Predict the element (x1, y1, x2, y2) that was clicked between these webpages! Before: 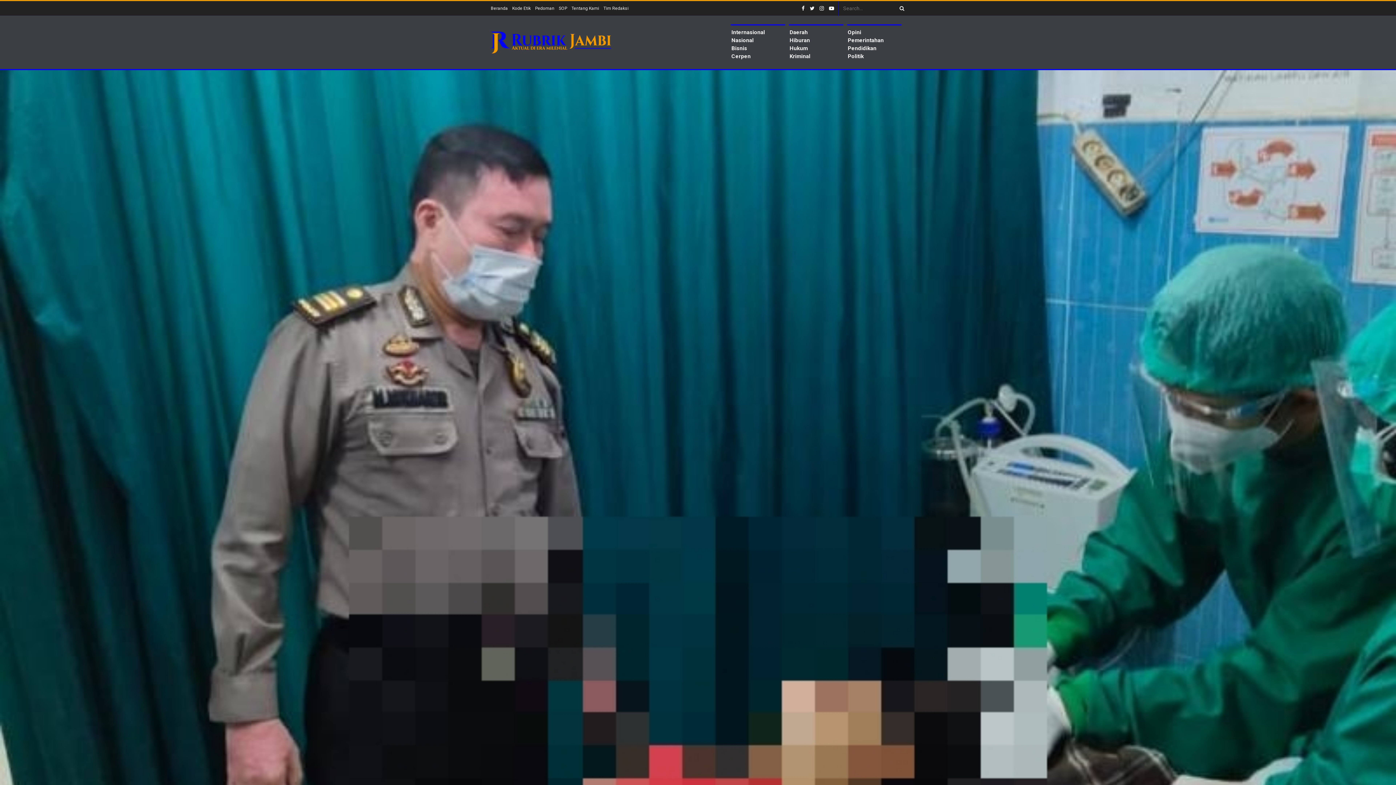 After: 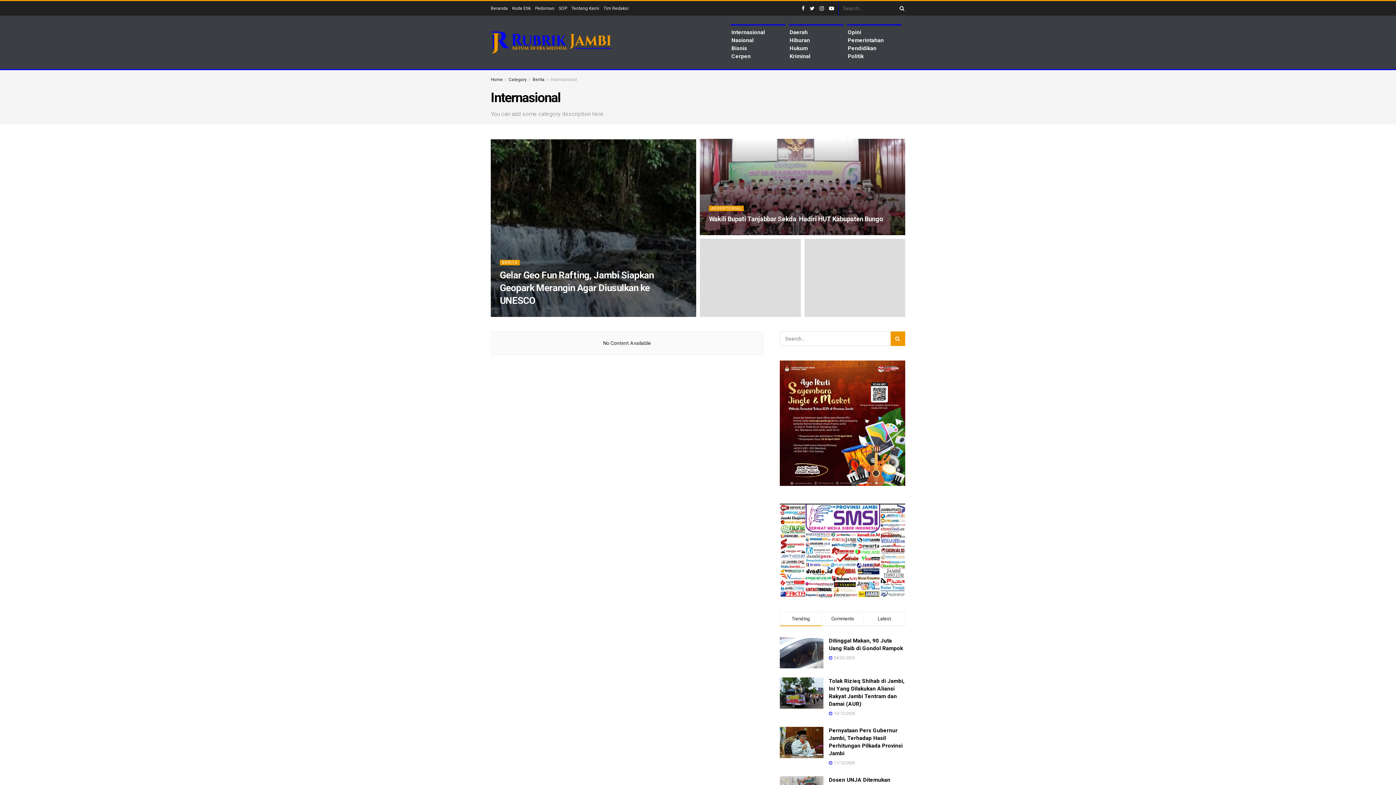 Action: bbox: (731, 29, 765, 35) label: Internasional